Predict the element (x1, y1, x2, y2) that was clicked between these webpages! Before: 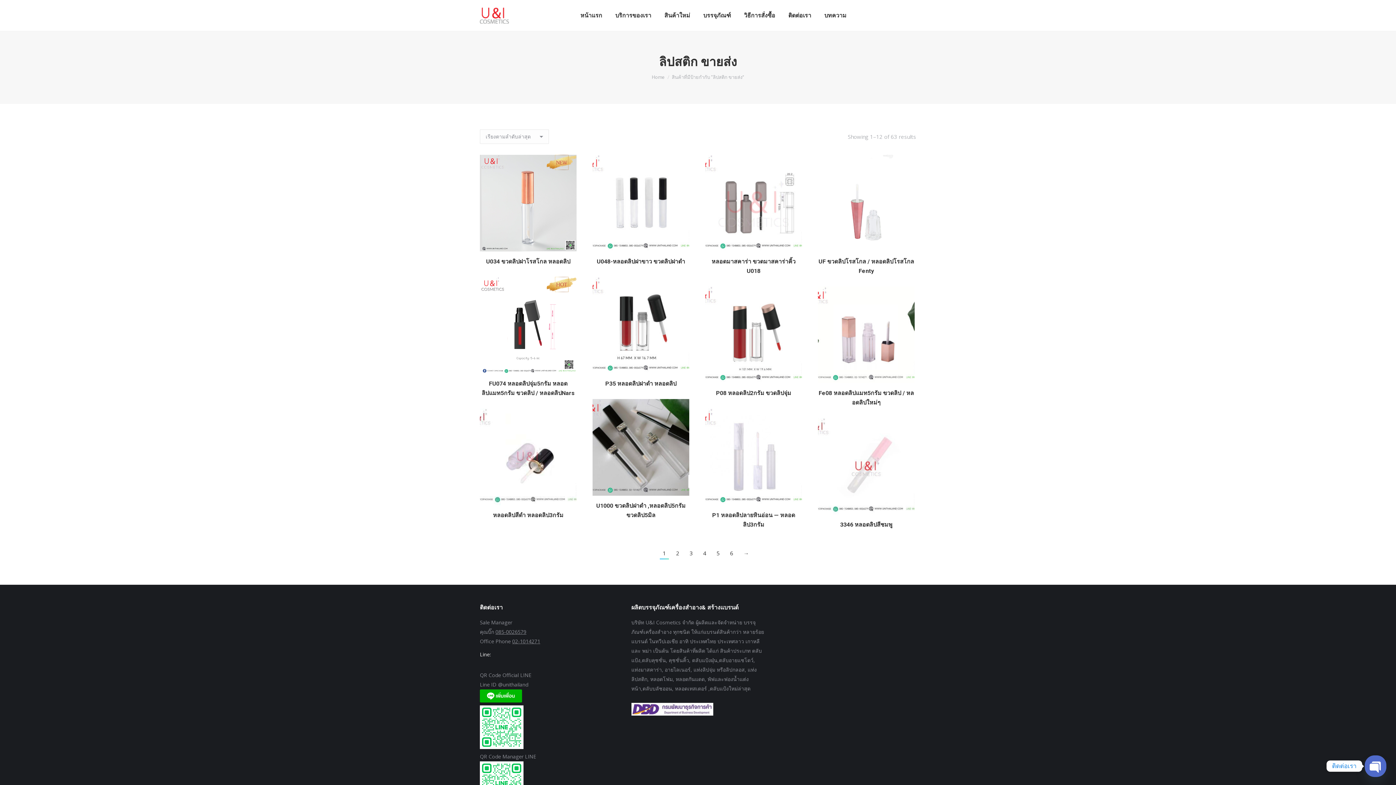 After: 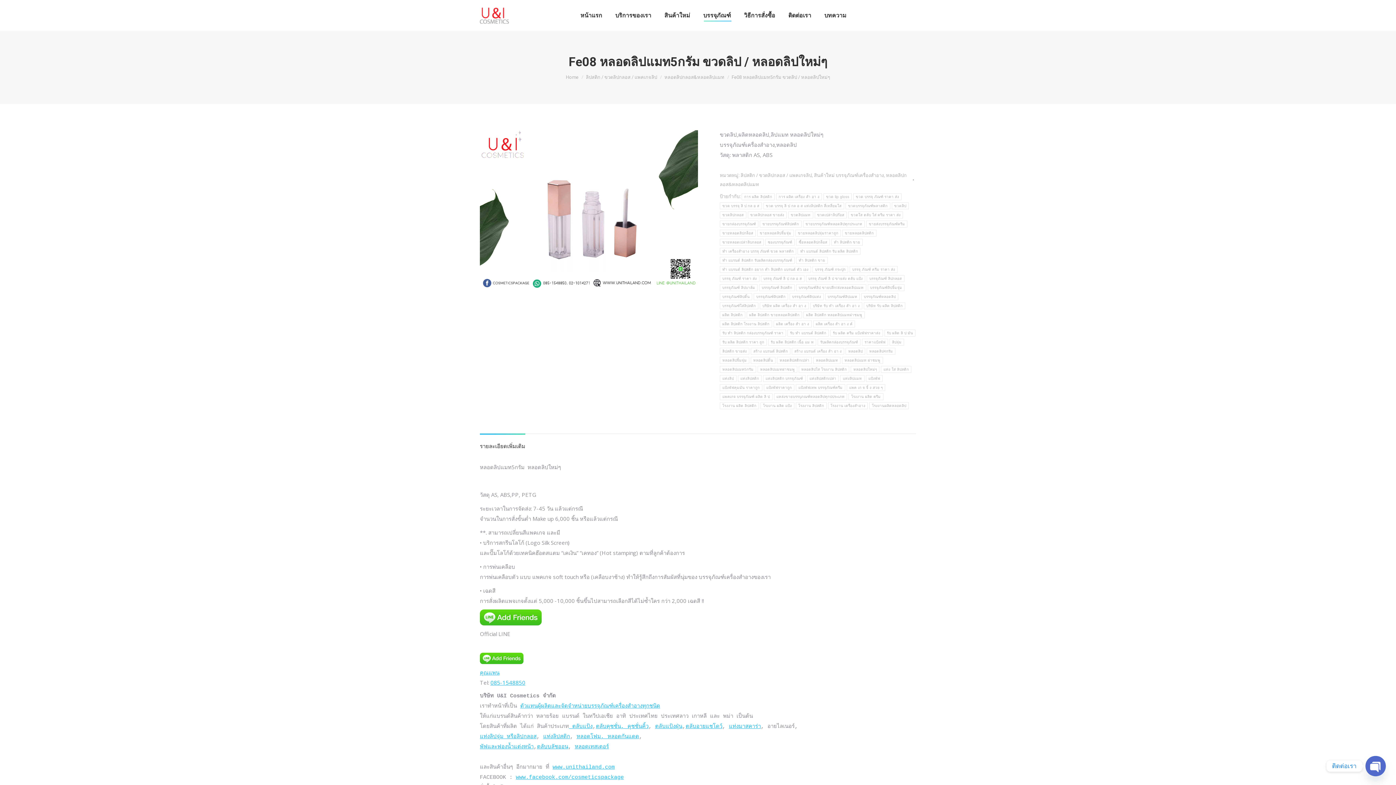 Action: bbox: (818, 286, 914, 383)